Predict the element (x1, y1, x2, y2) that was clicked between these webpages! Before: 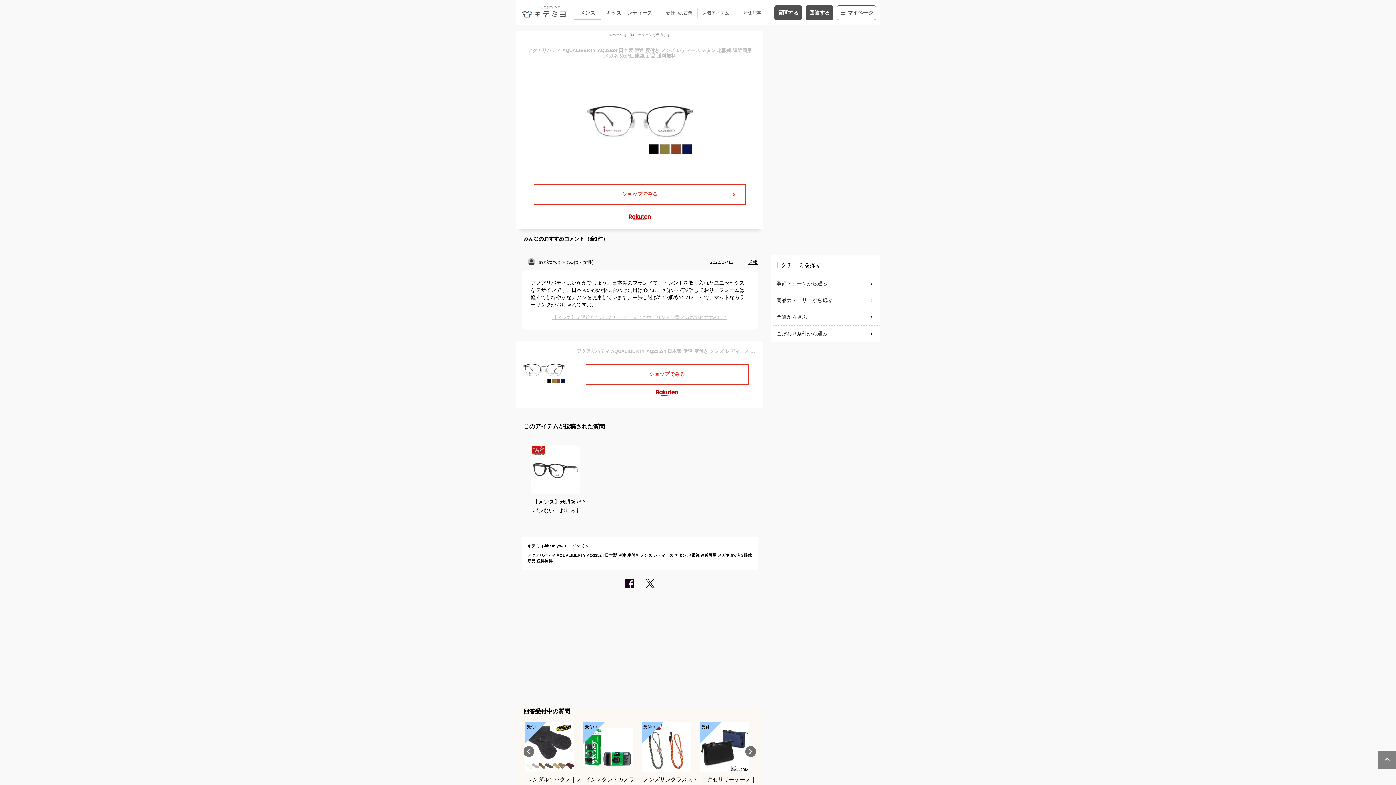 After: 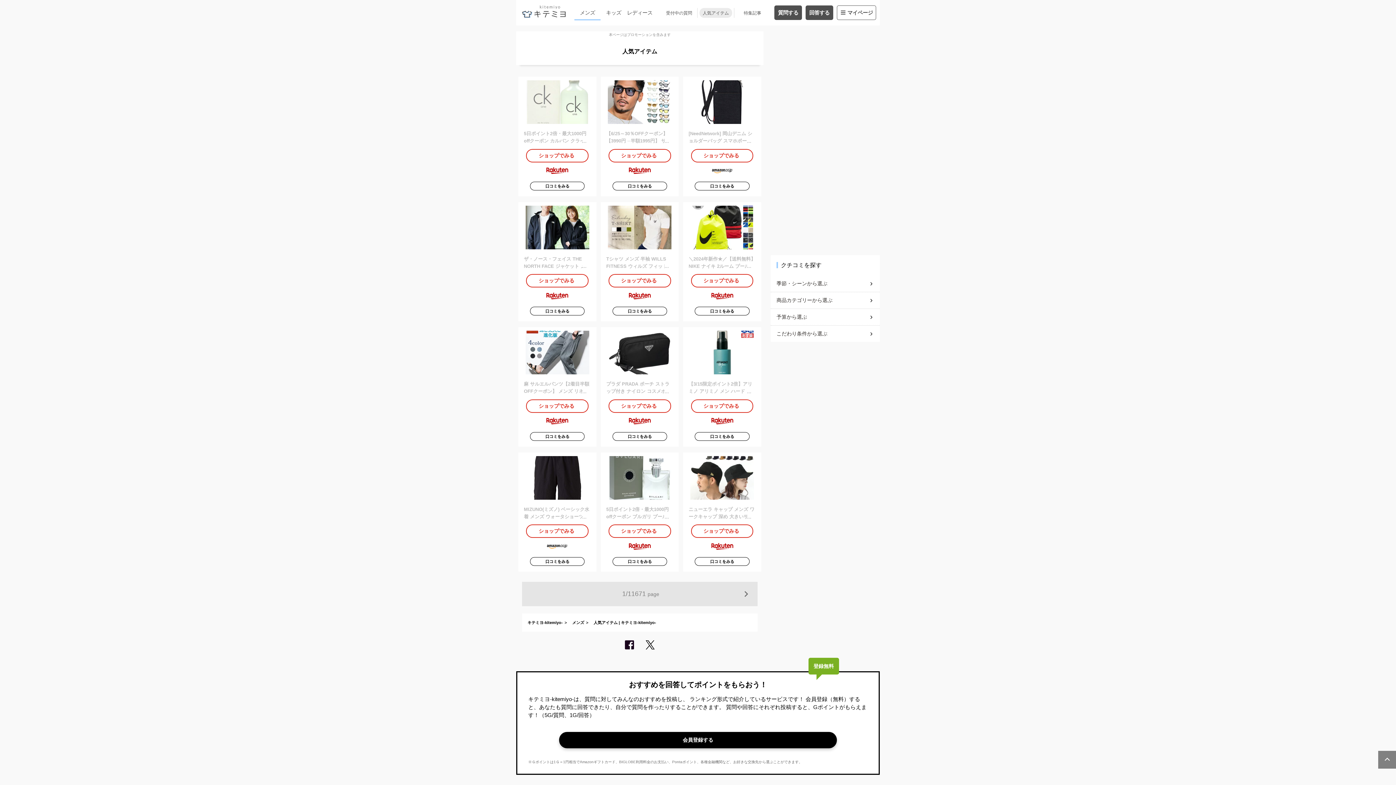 Action: label: 人気アイテム bbox: (699, 7, 732, 17)